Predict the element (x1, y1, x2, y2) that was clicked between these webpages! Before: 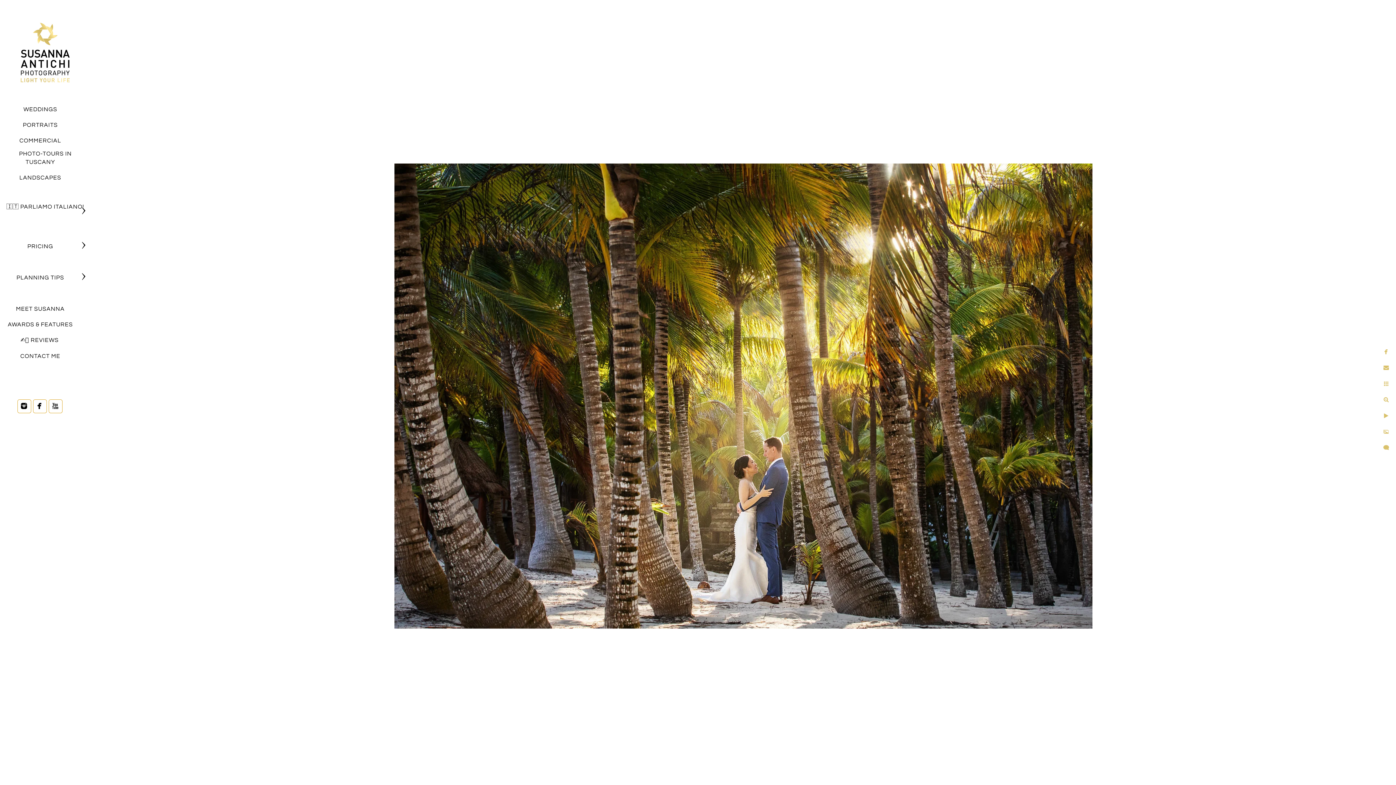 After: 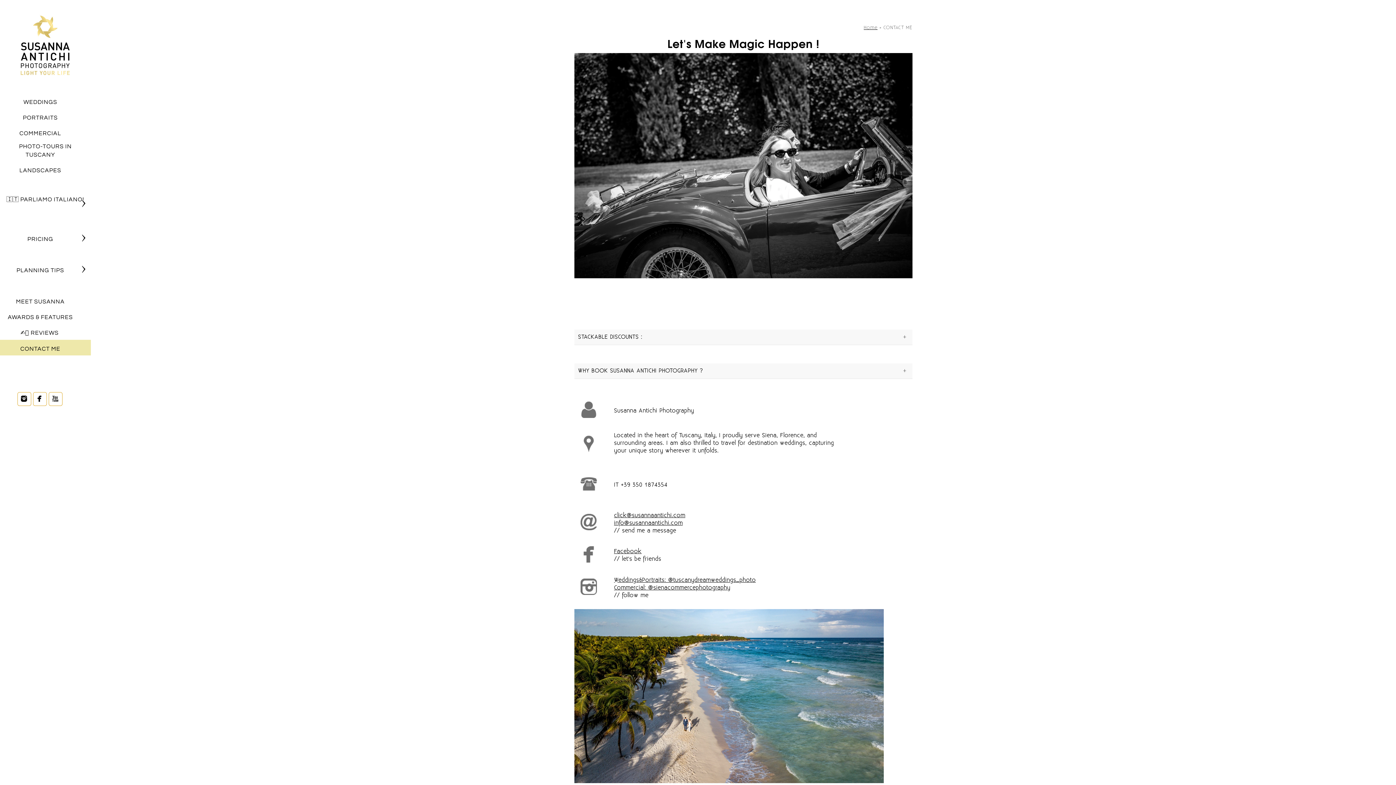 Action: bbox: (19, 365, 61, 372) label: CONTACT ME